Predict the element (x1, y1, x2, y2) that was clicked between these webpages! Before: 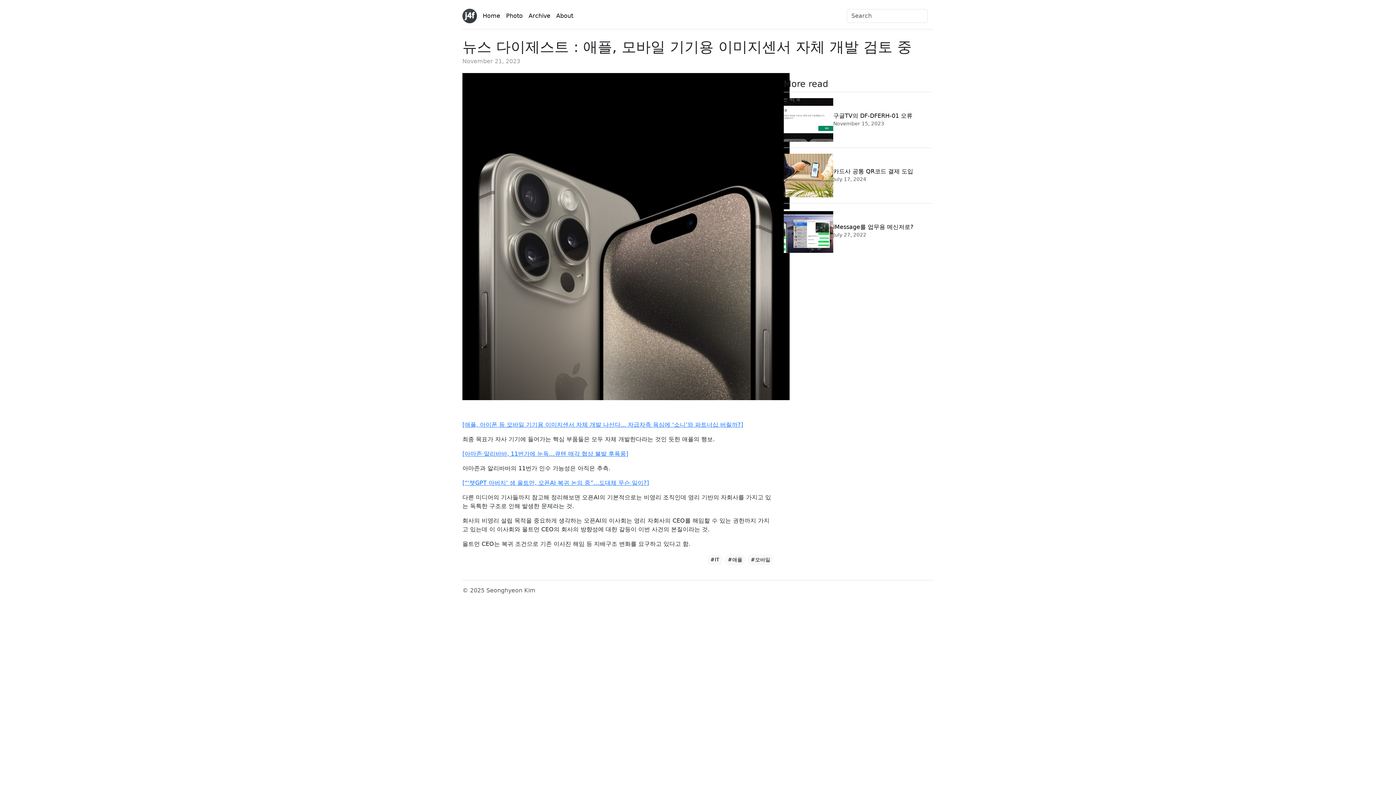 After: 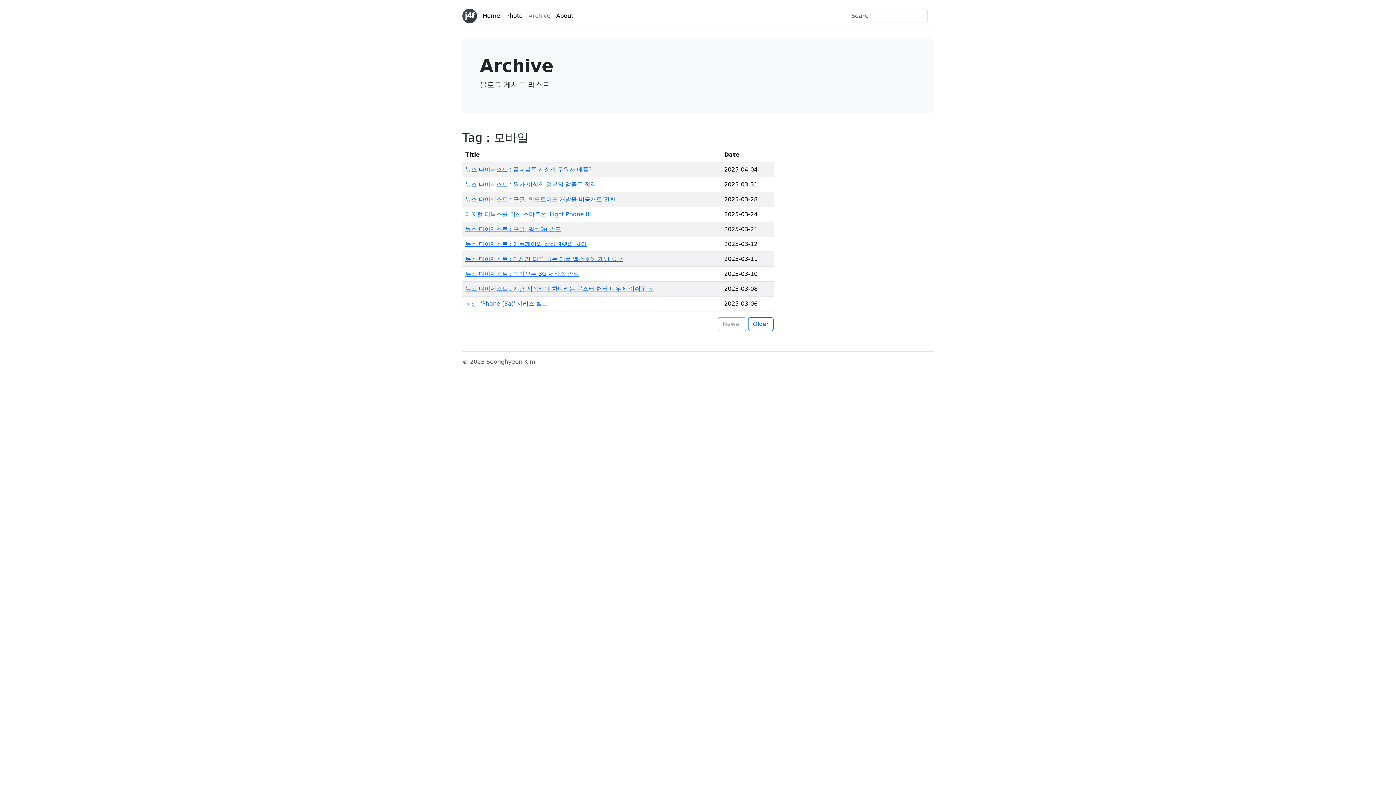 Action: bbox: (747, 554, 773, 565) label: #모바일